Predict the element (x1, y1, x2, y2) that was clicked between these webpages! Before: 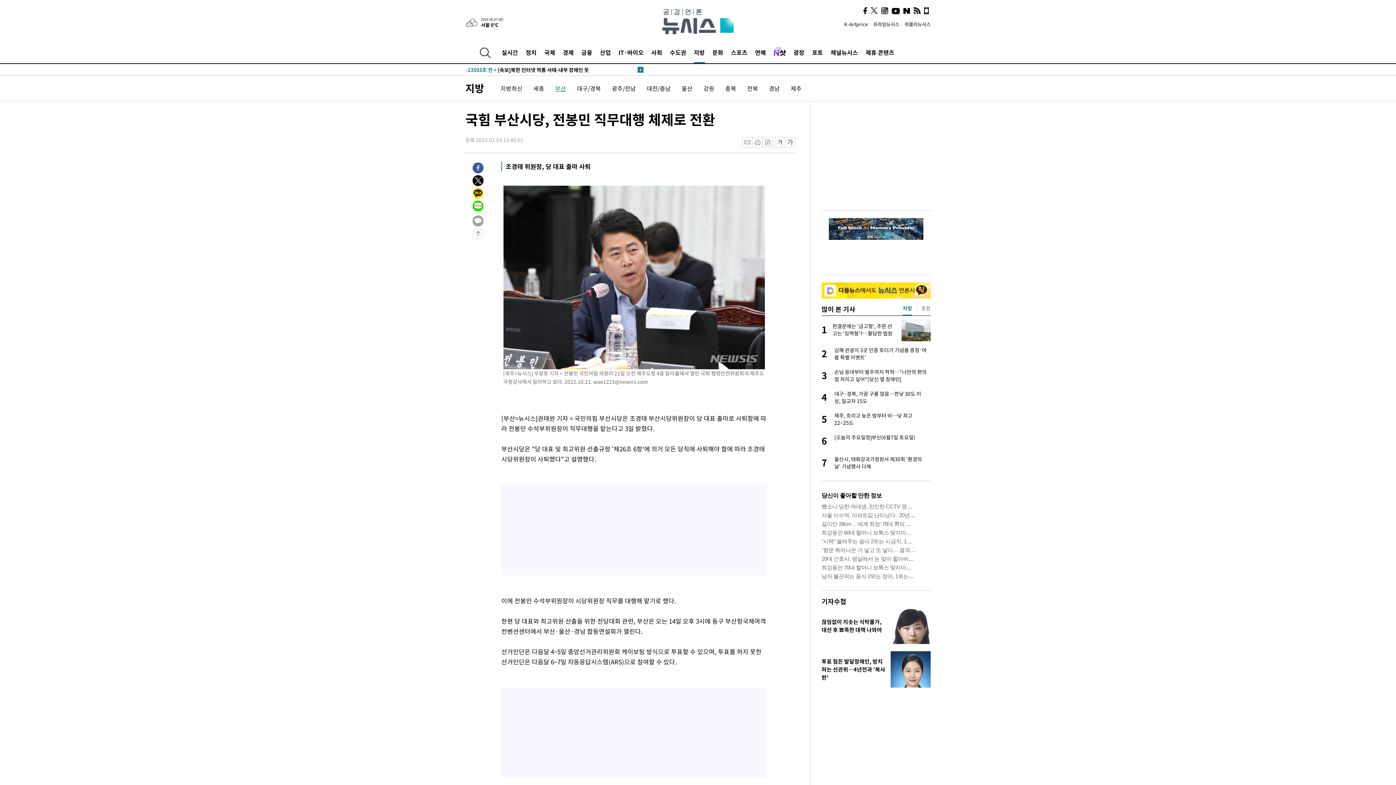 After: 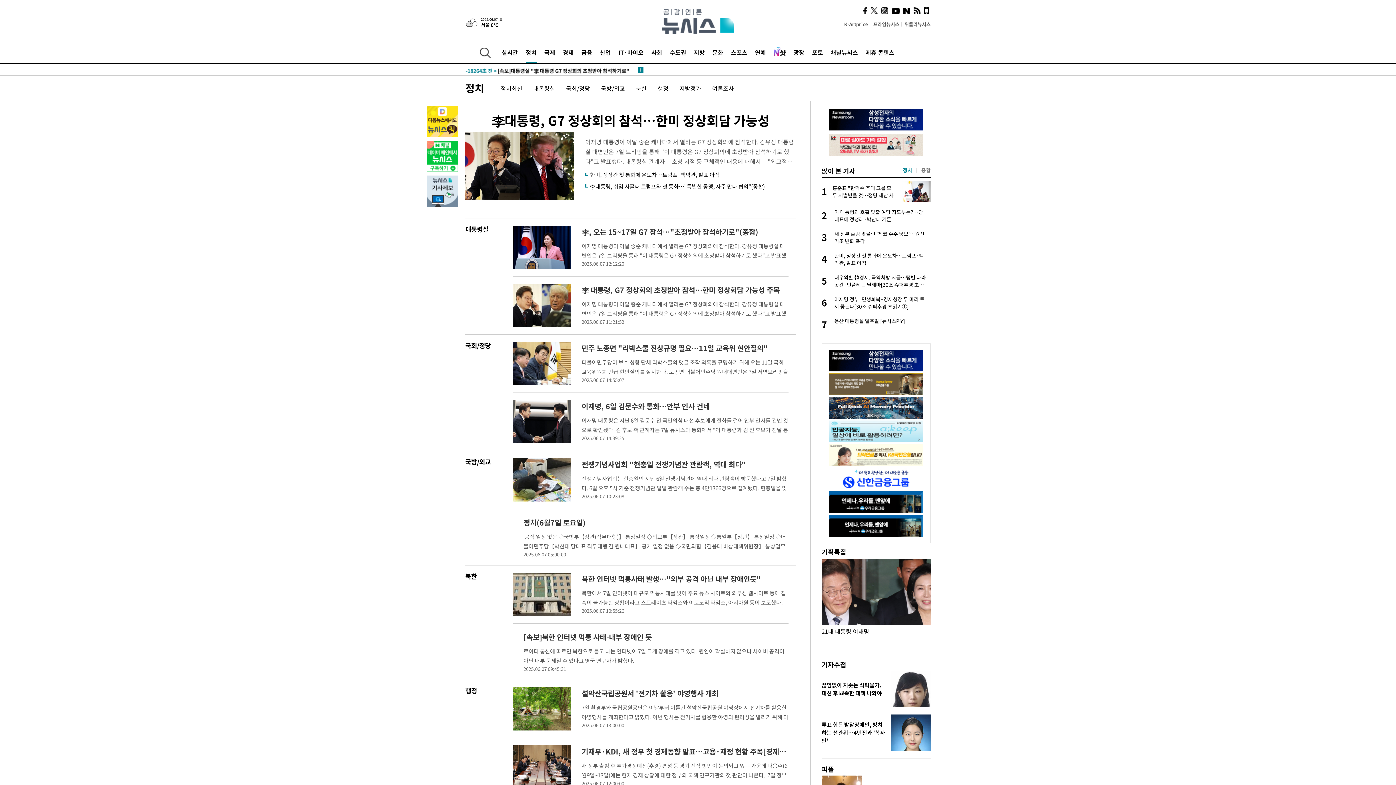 Action: bbox: (525, 41, 536, 63) label: 정치